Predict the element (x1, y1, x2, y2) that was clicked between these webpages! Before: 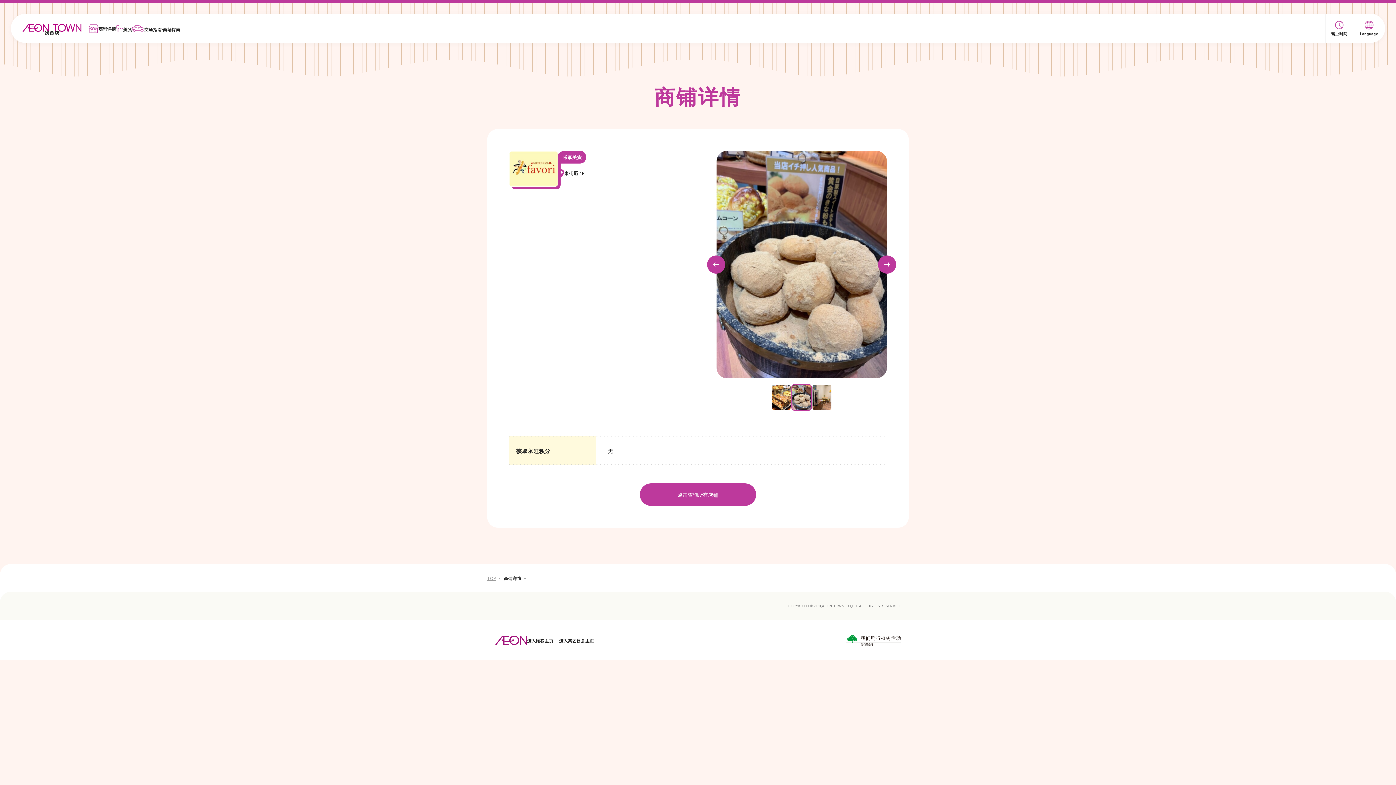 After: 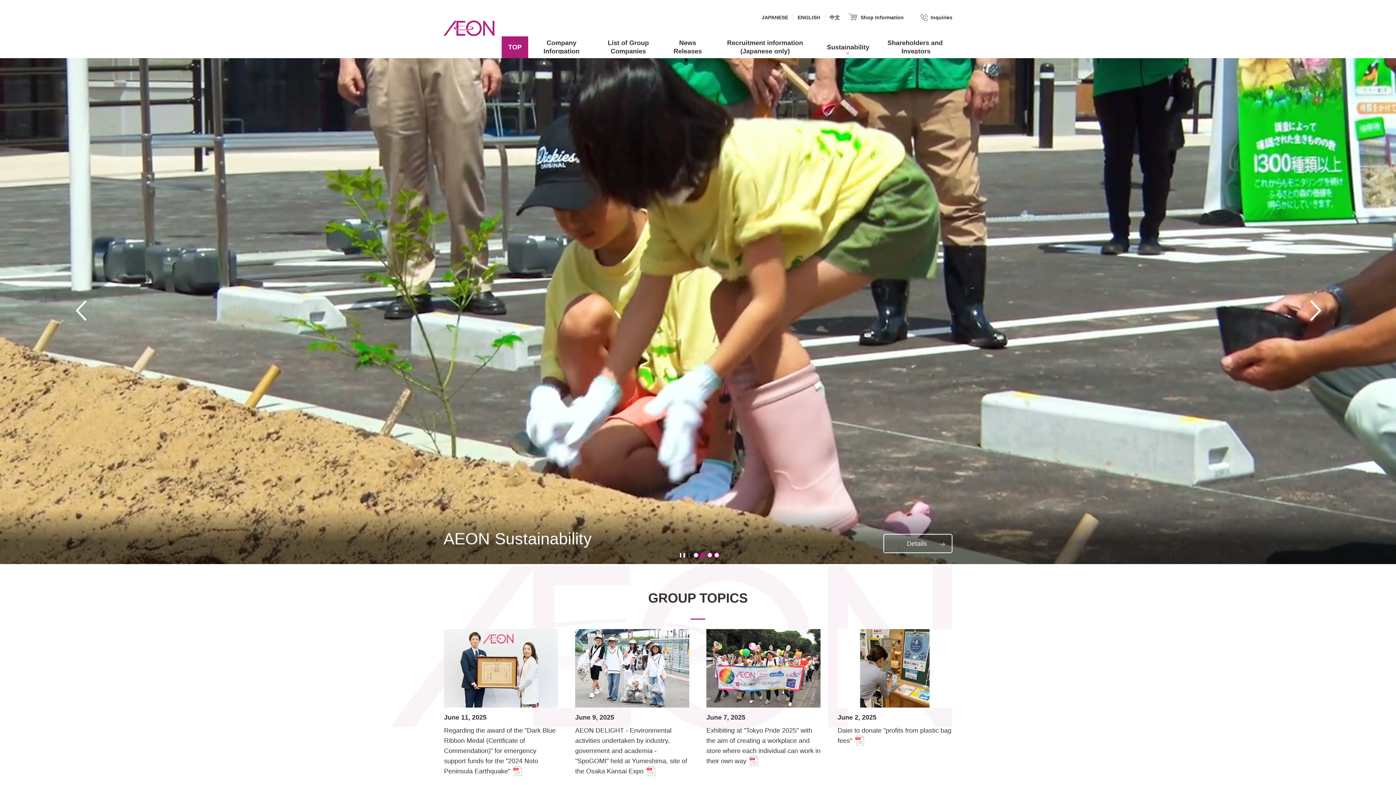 Action: bbox: (495, 639, 527, 646)